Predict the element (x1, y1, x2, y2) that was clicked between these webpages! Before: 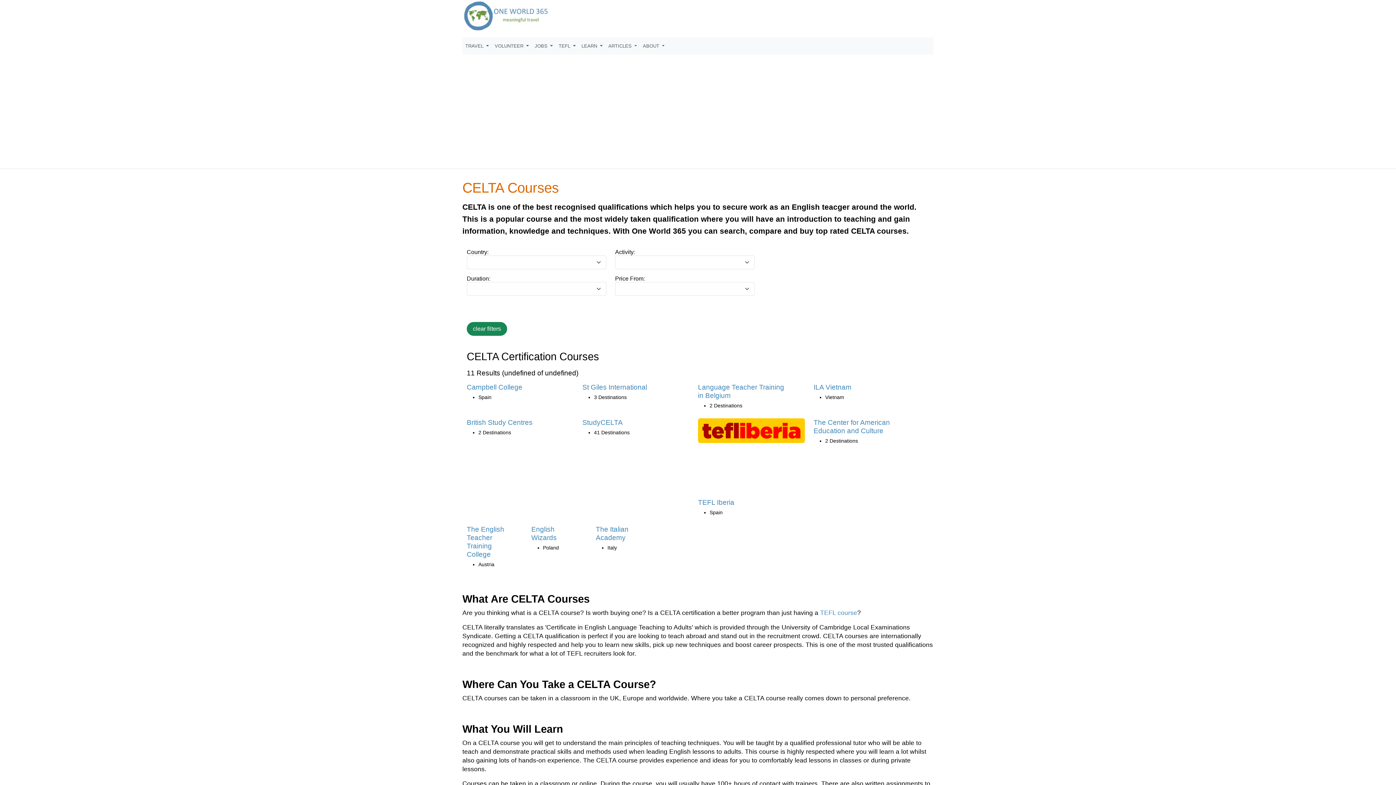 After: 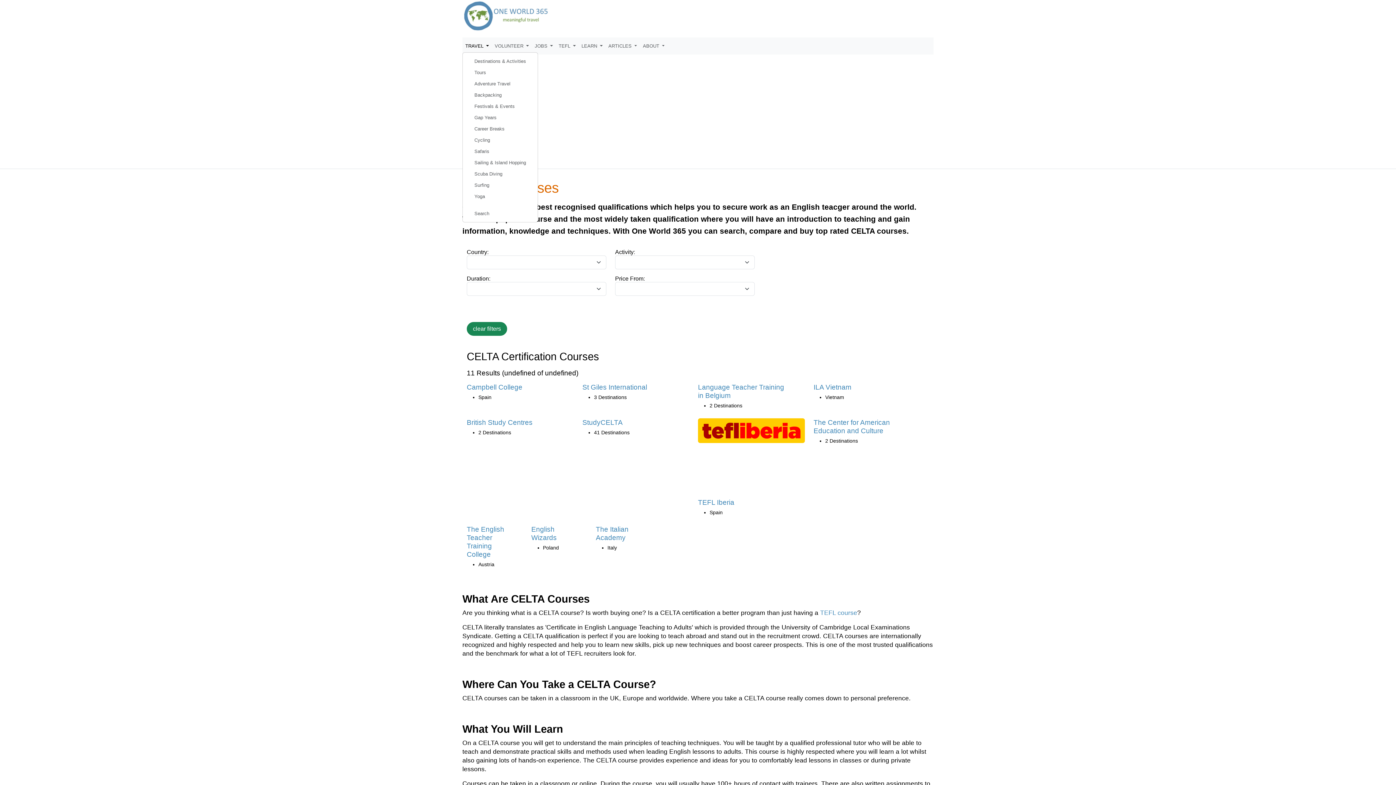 Action: bbox: (462, 40, 491, 51) label: TRAVEL 